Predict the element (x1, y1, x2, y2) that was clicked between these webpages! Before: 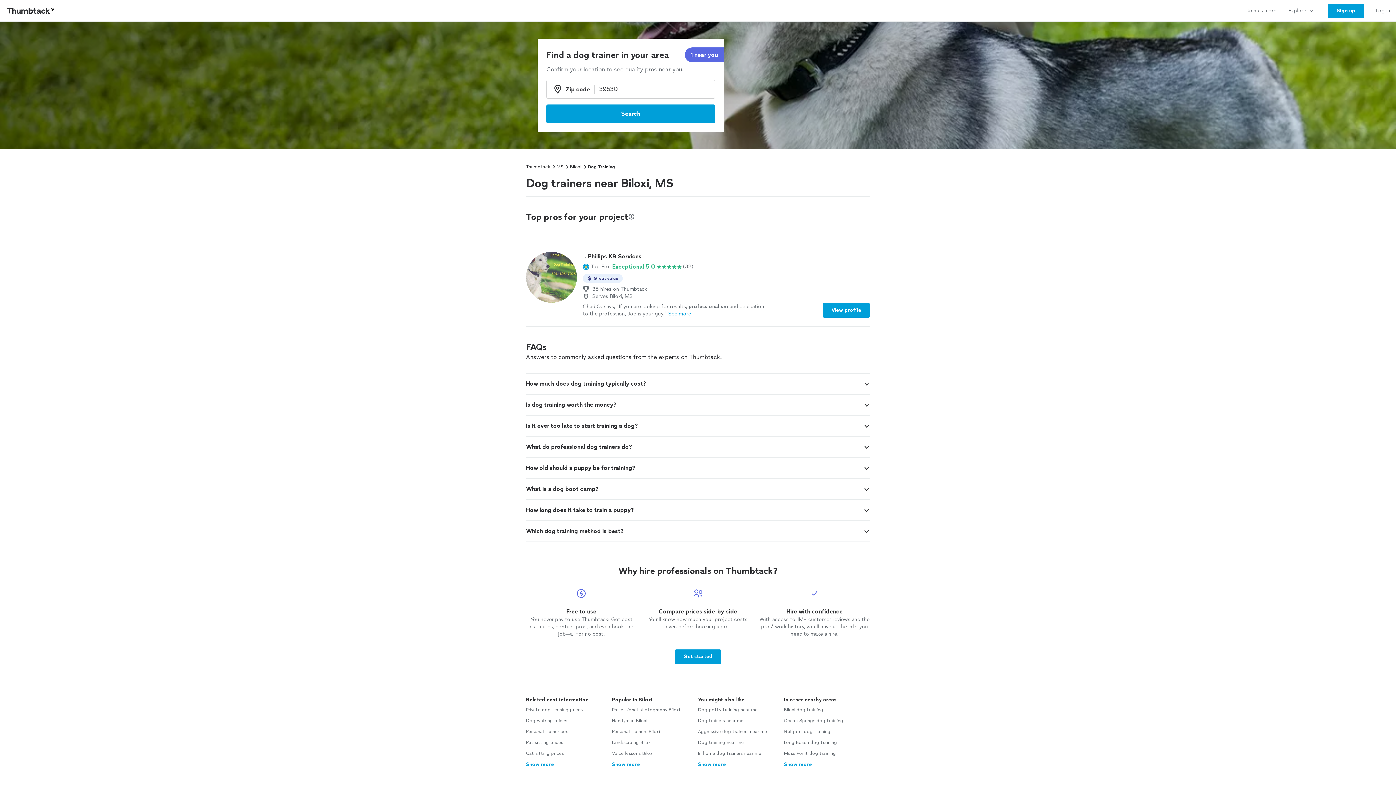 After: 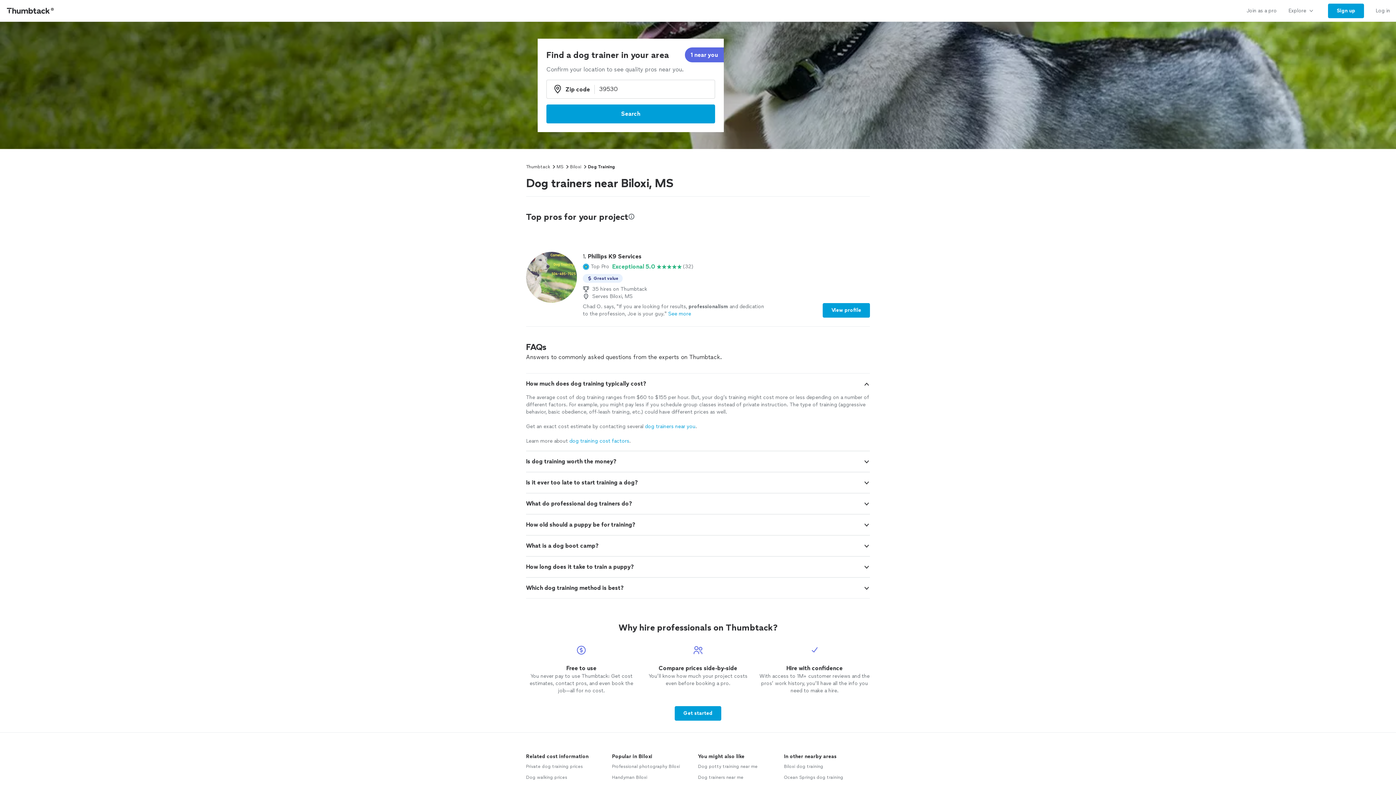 Action: bbox: (863, 381, 870, 387)